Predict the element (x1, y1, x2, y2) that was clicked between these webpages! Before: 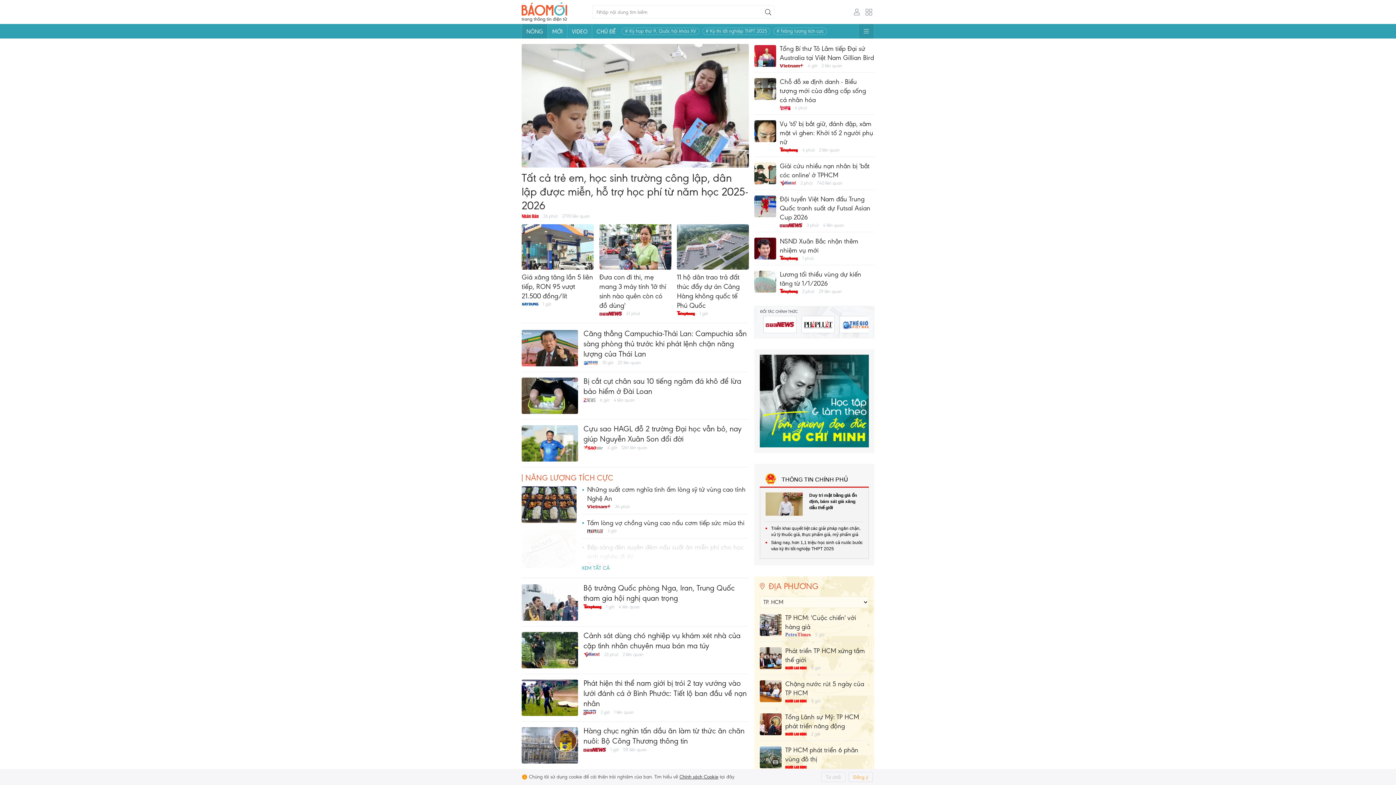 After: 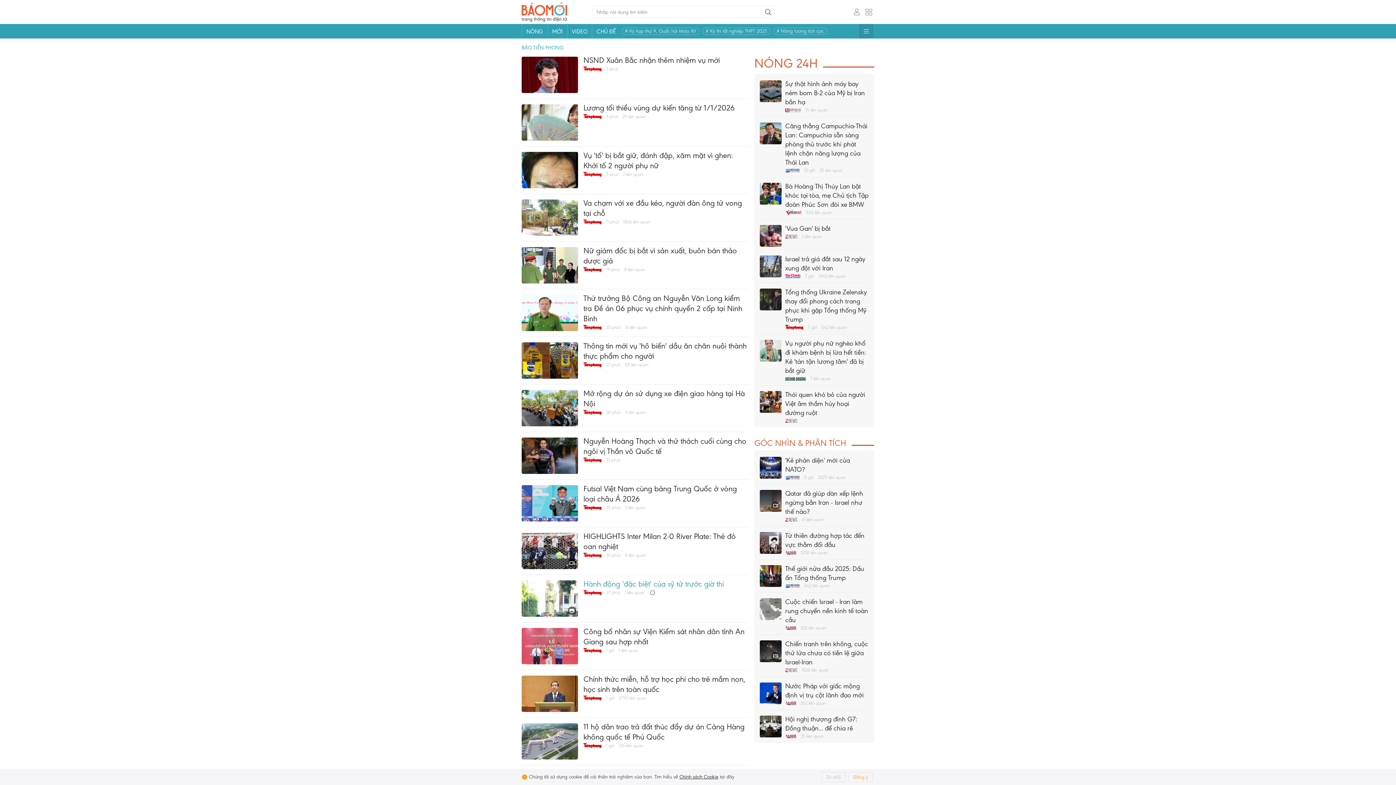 Action: bbox: (583, 604, 601, 610)